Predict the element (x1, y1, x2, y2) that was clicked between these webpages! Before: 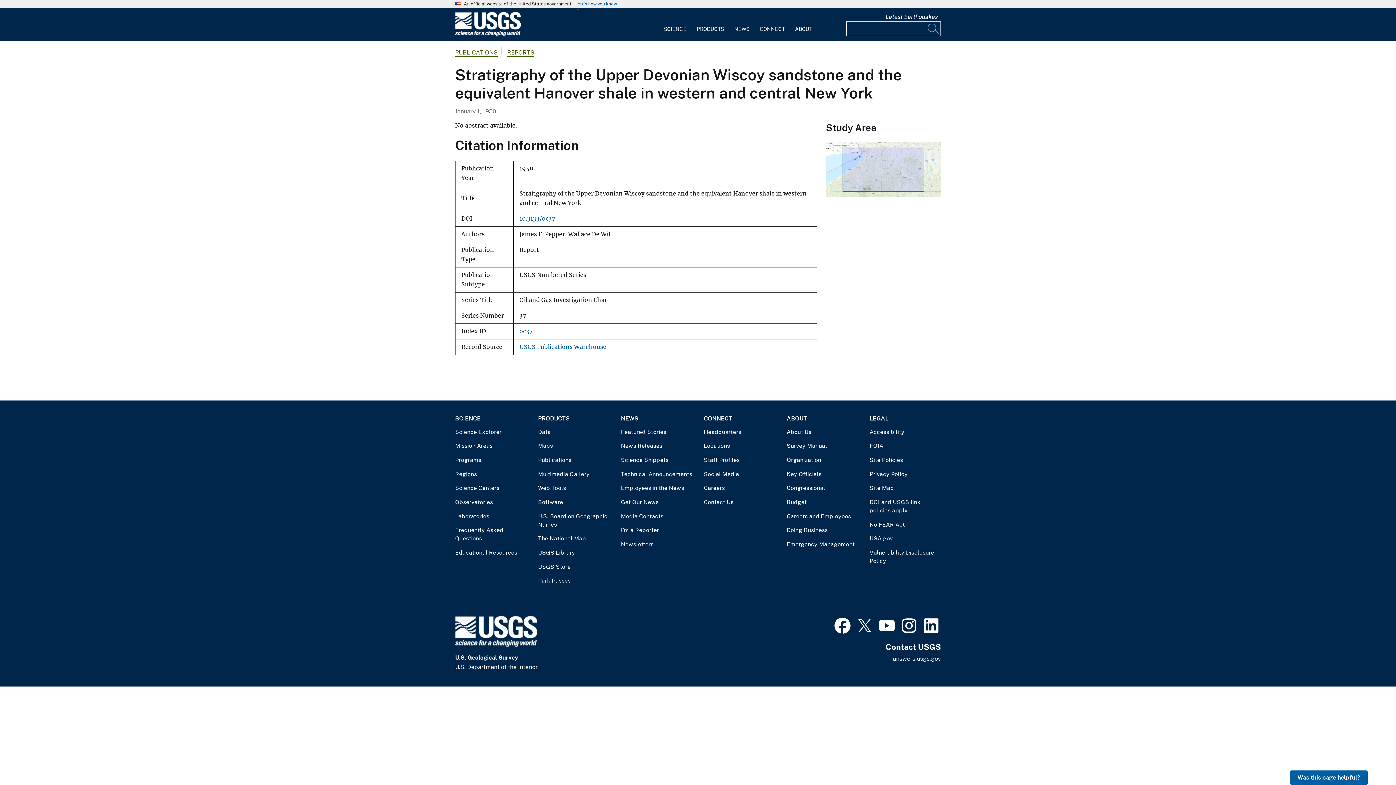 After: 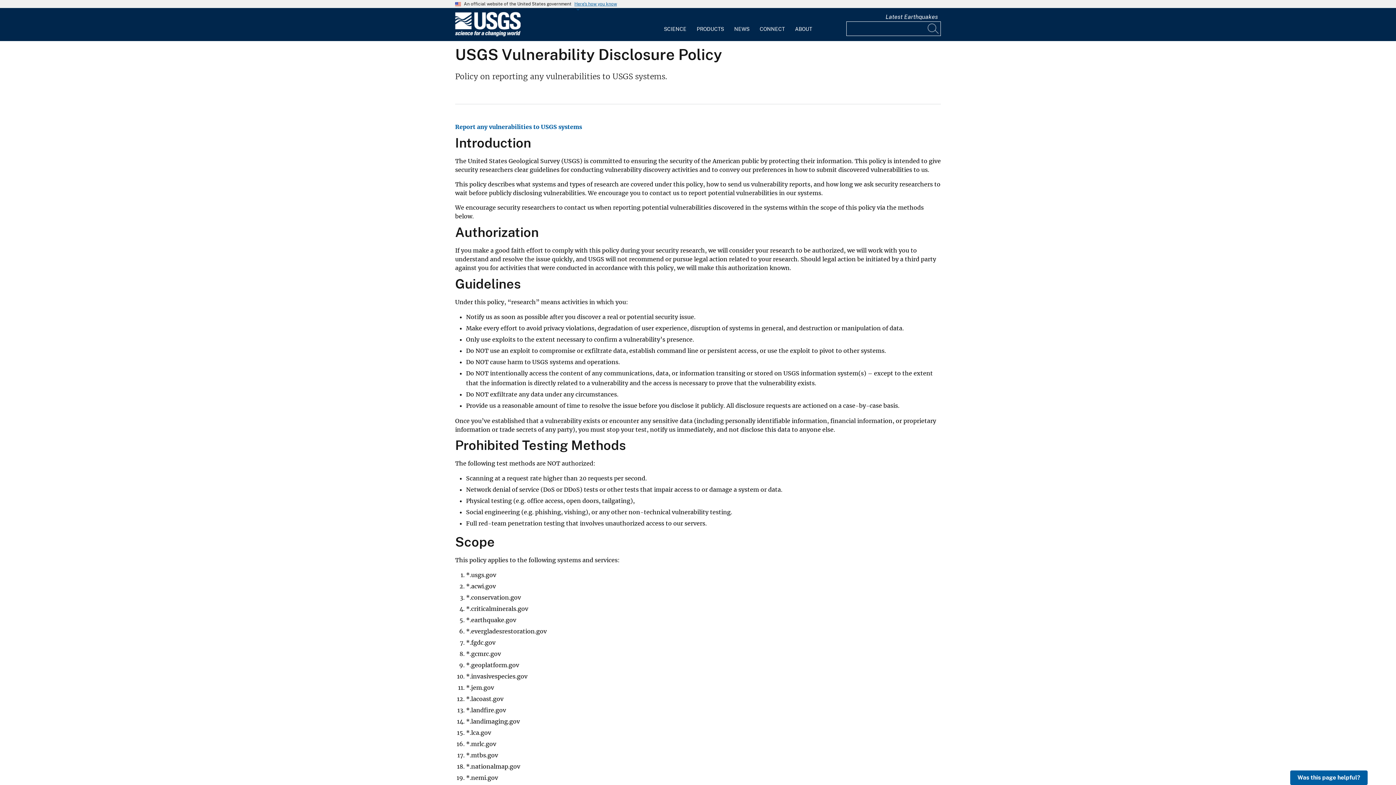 Action: bbox: (869, 548, 941, 565) label: Vulnerability Disclosure Policy